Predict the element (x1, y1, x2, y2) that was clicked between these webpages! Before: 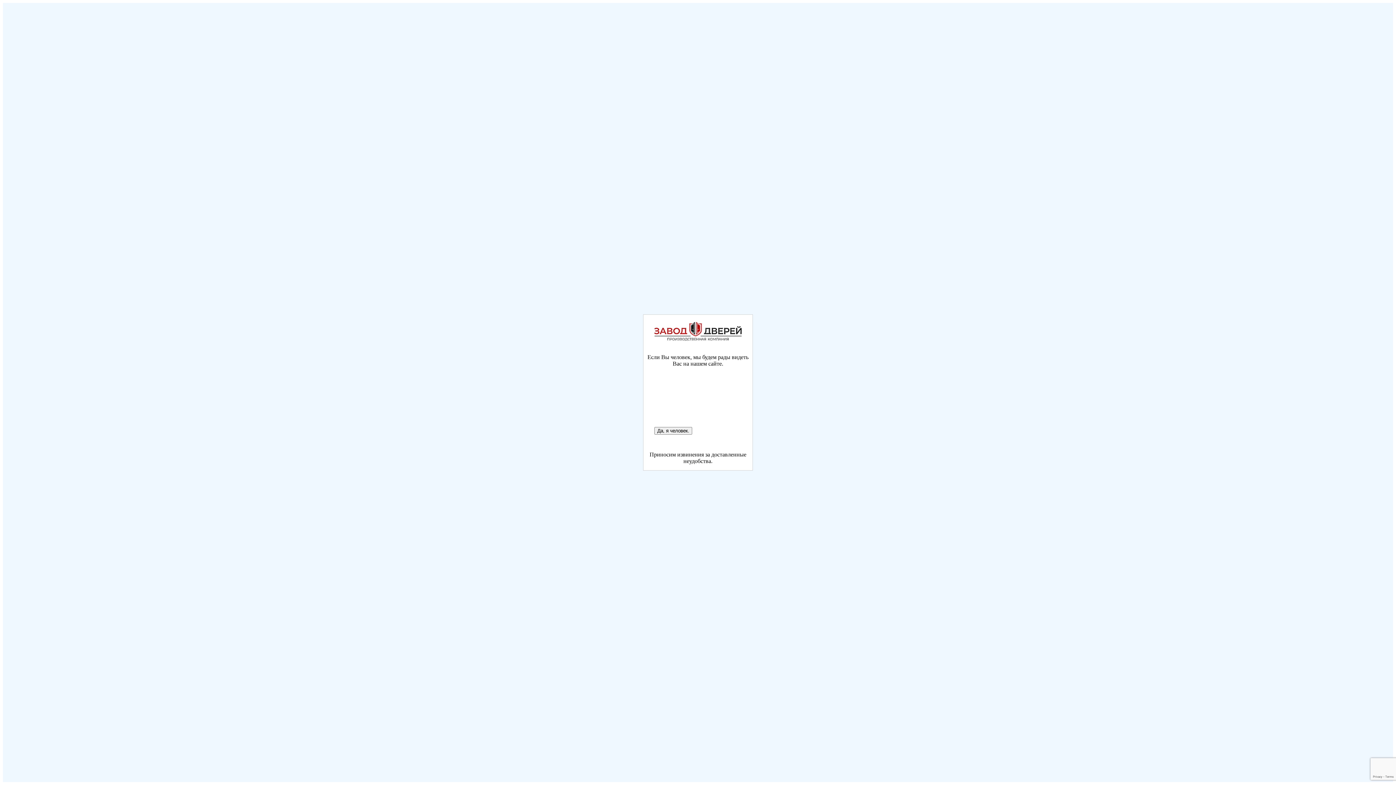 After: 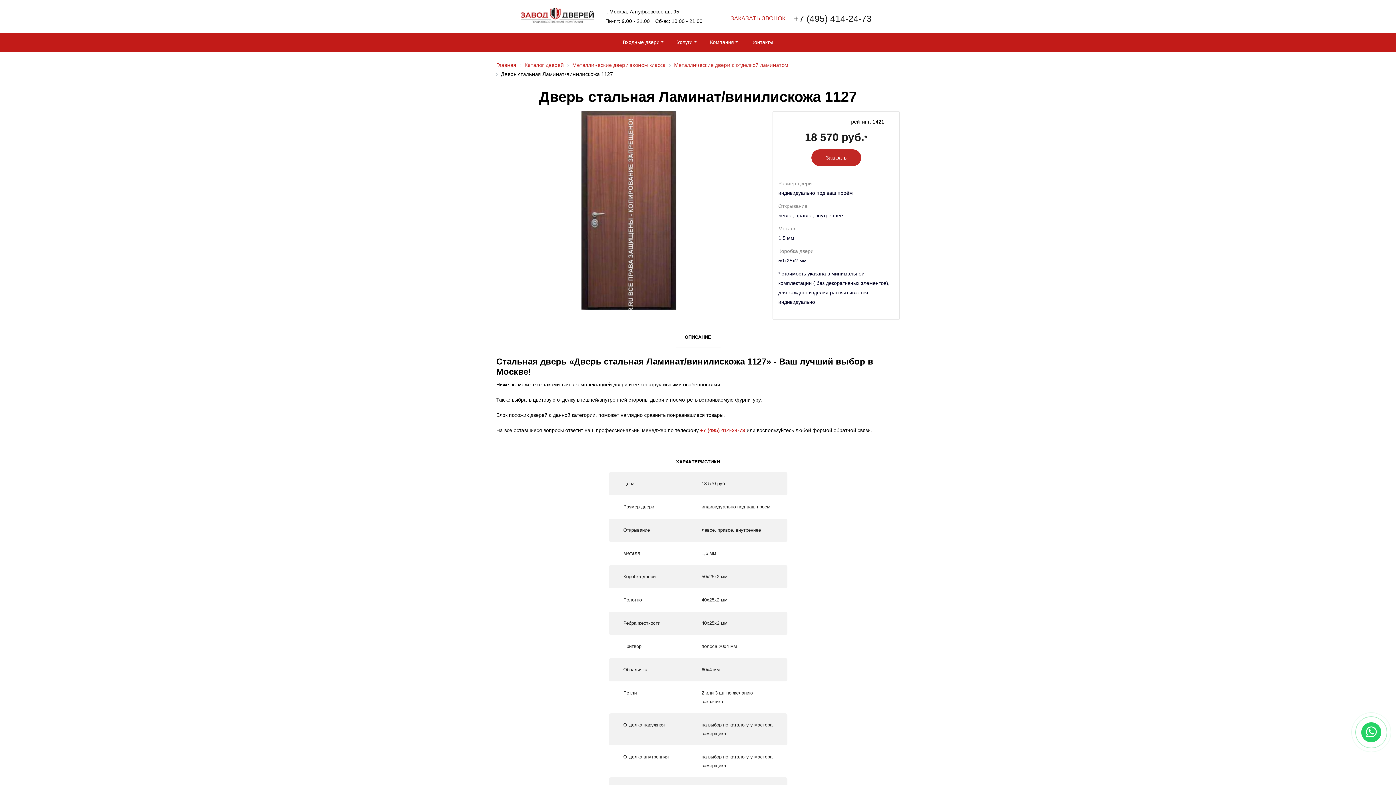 Action: bbox: (654, 427, 692, 434) label: Да, я человек.